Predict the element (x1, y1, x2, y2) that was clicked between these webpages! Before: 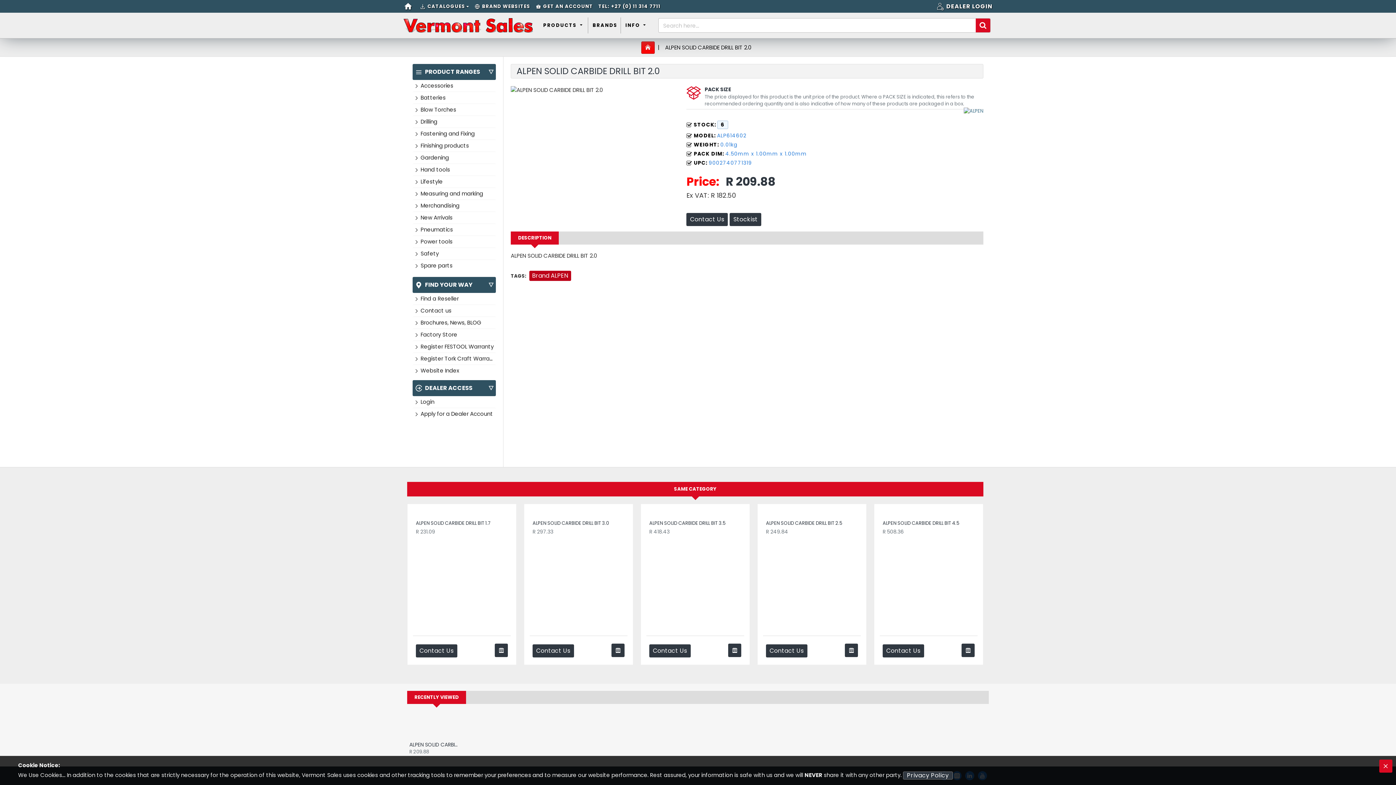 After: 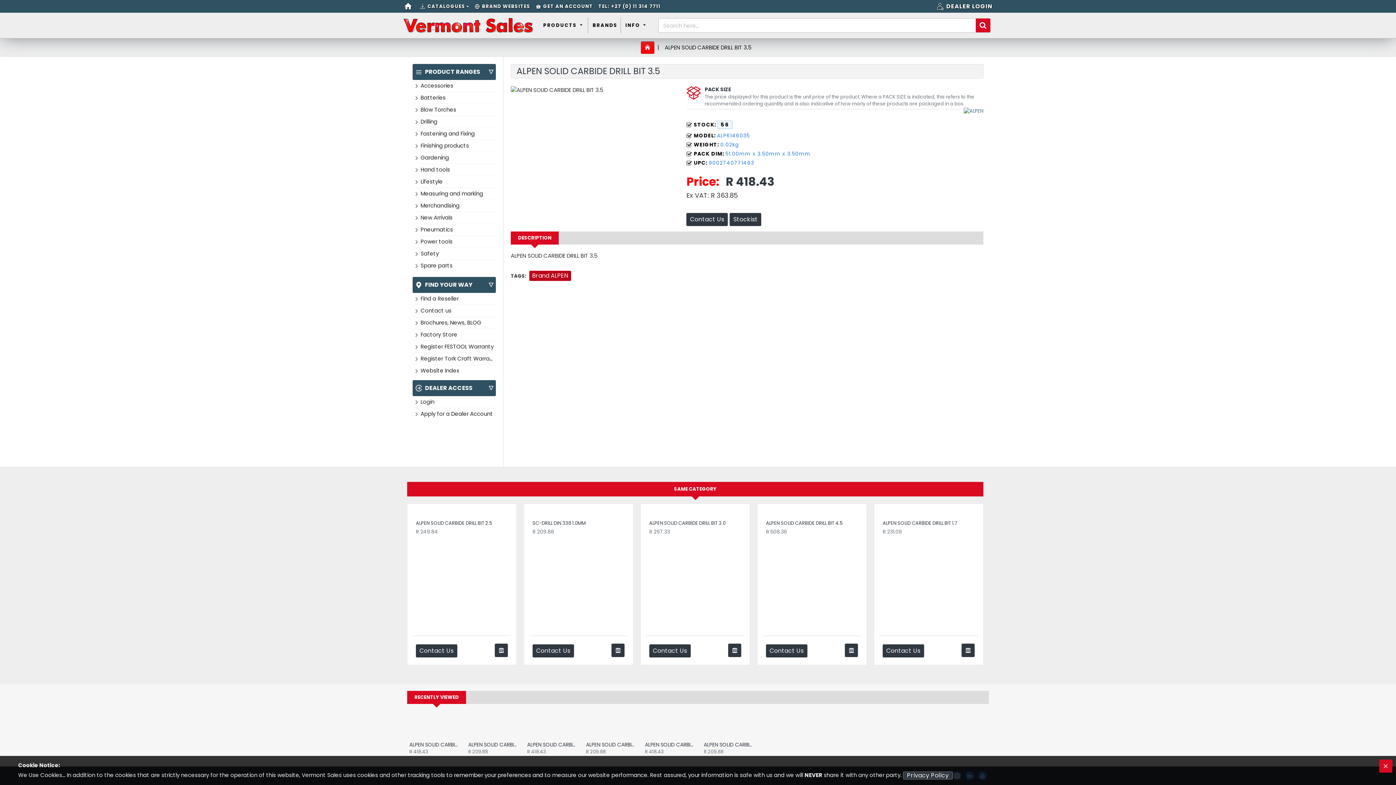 Action: bbox: (763, 509, 861, 517)